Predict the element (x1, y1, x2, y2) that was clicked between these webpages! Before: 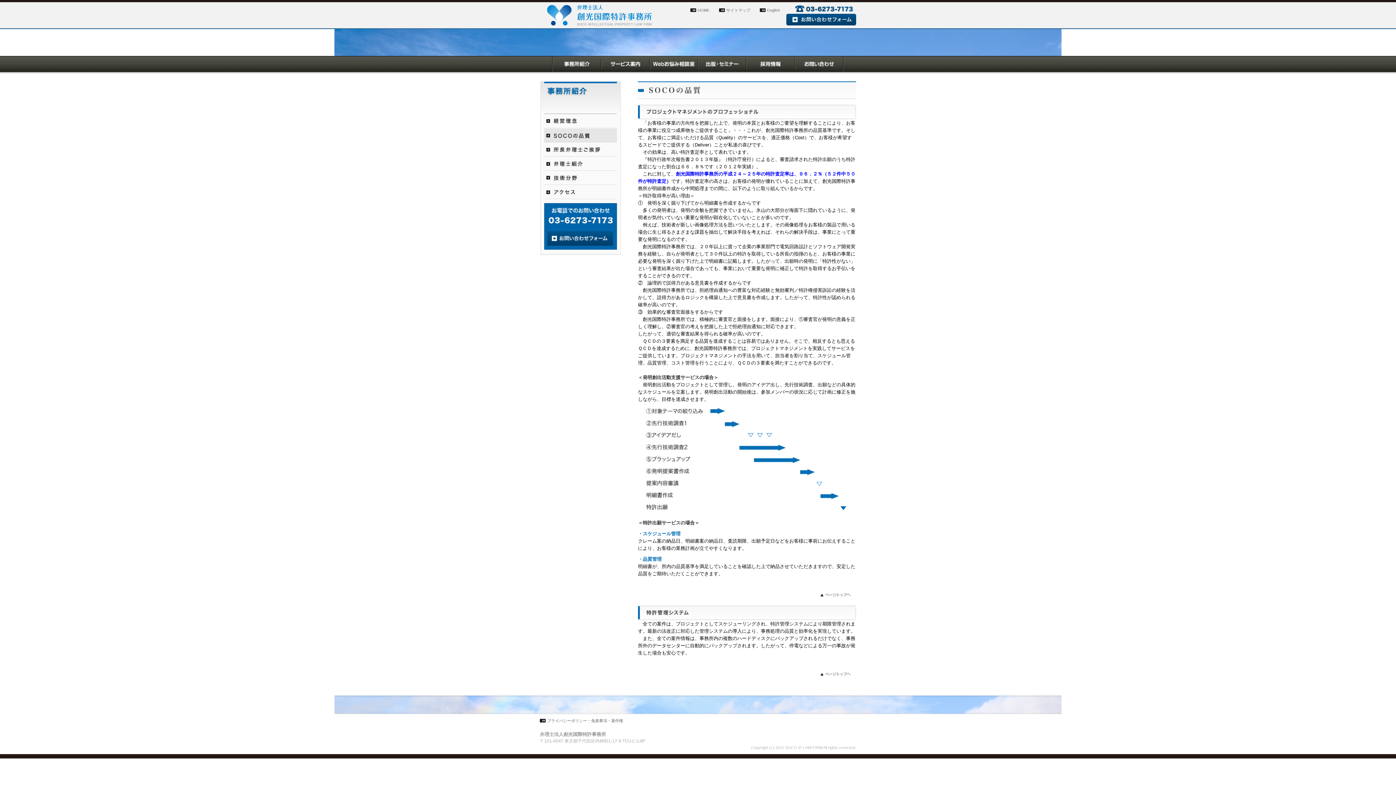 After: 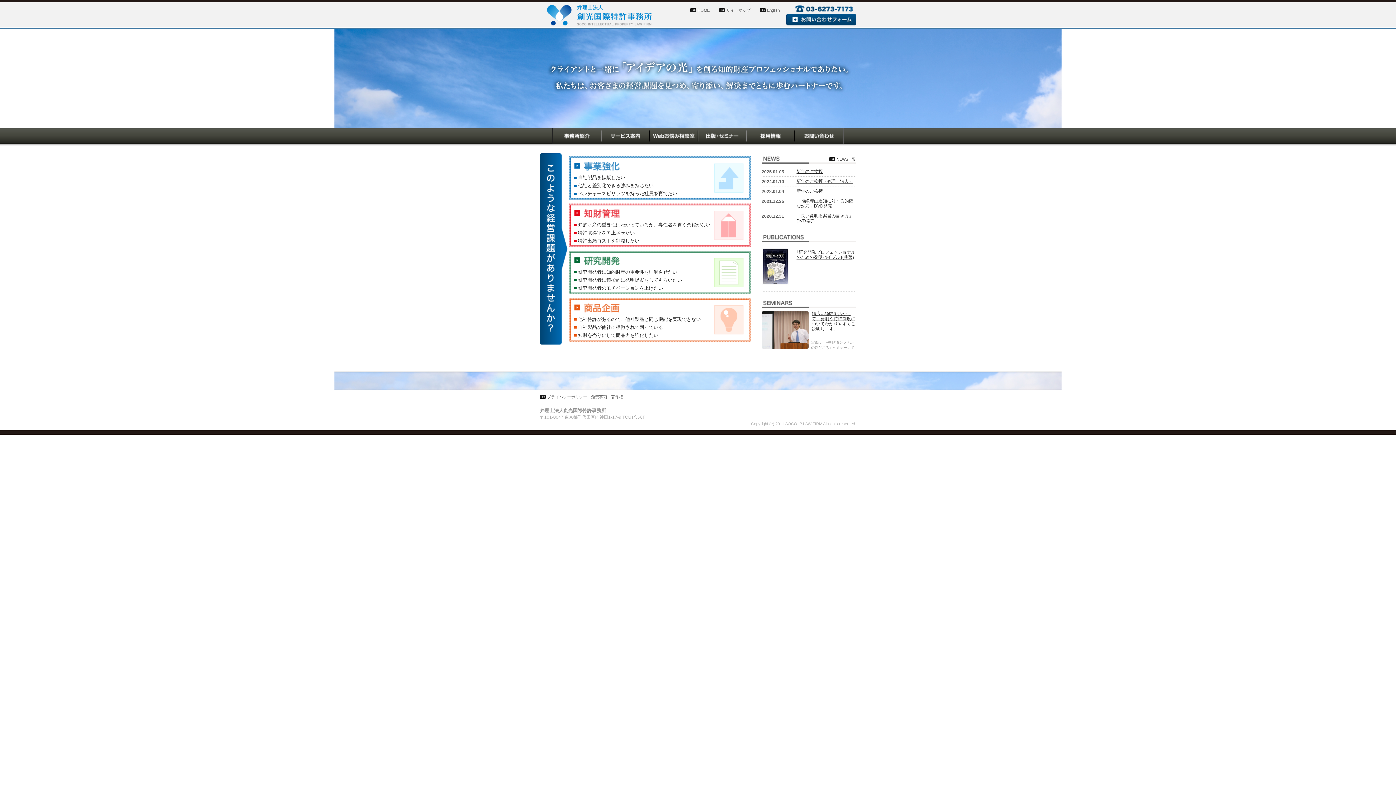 Action: label: Home bbox: (547, 5, 656, 25)